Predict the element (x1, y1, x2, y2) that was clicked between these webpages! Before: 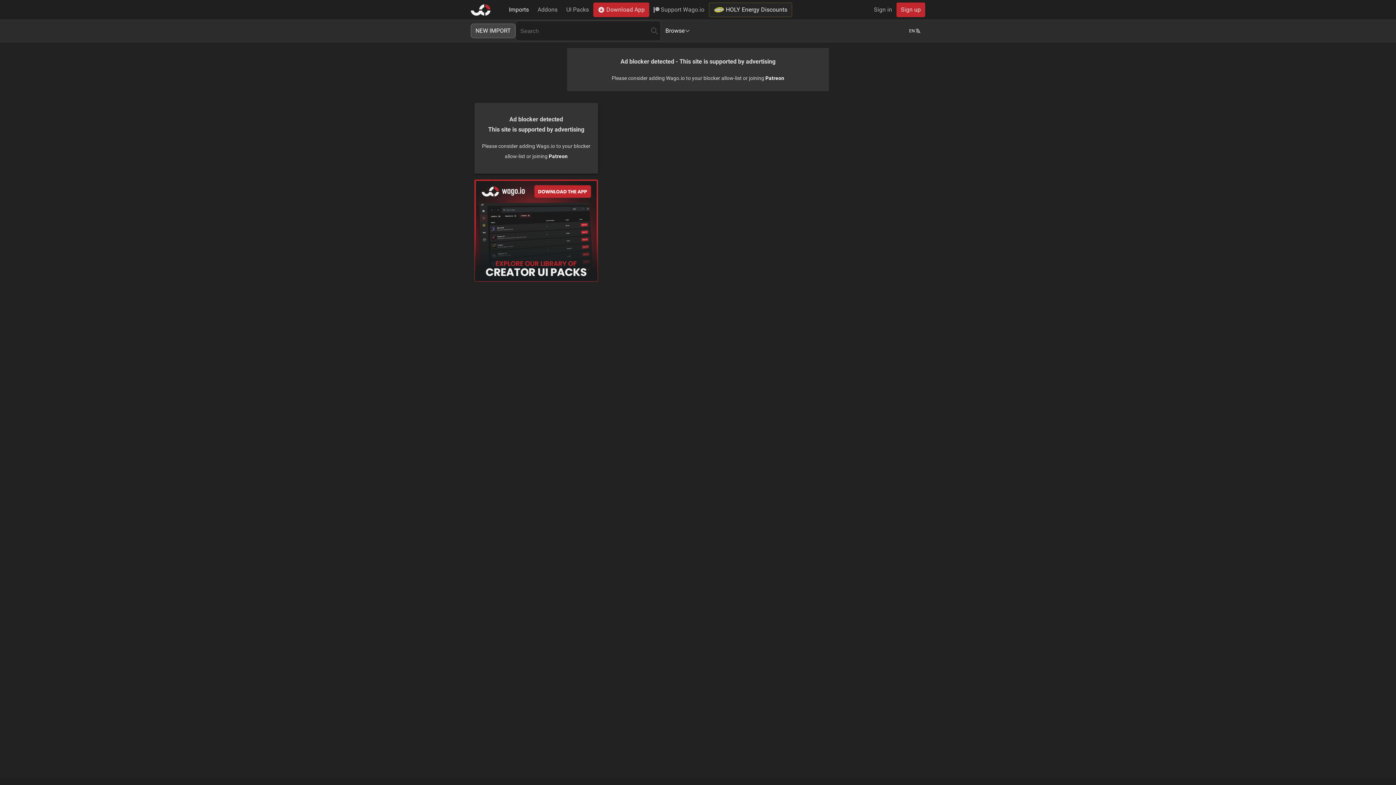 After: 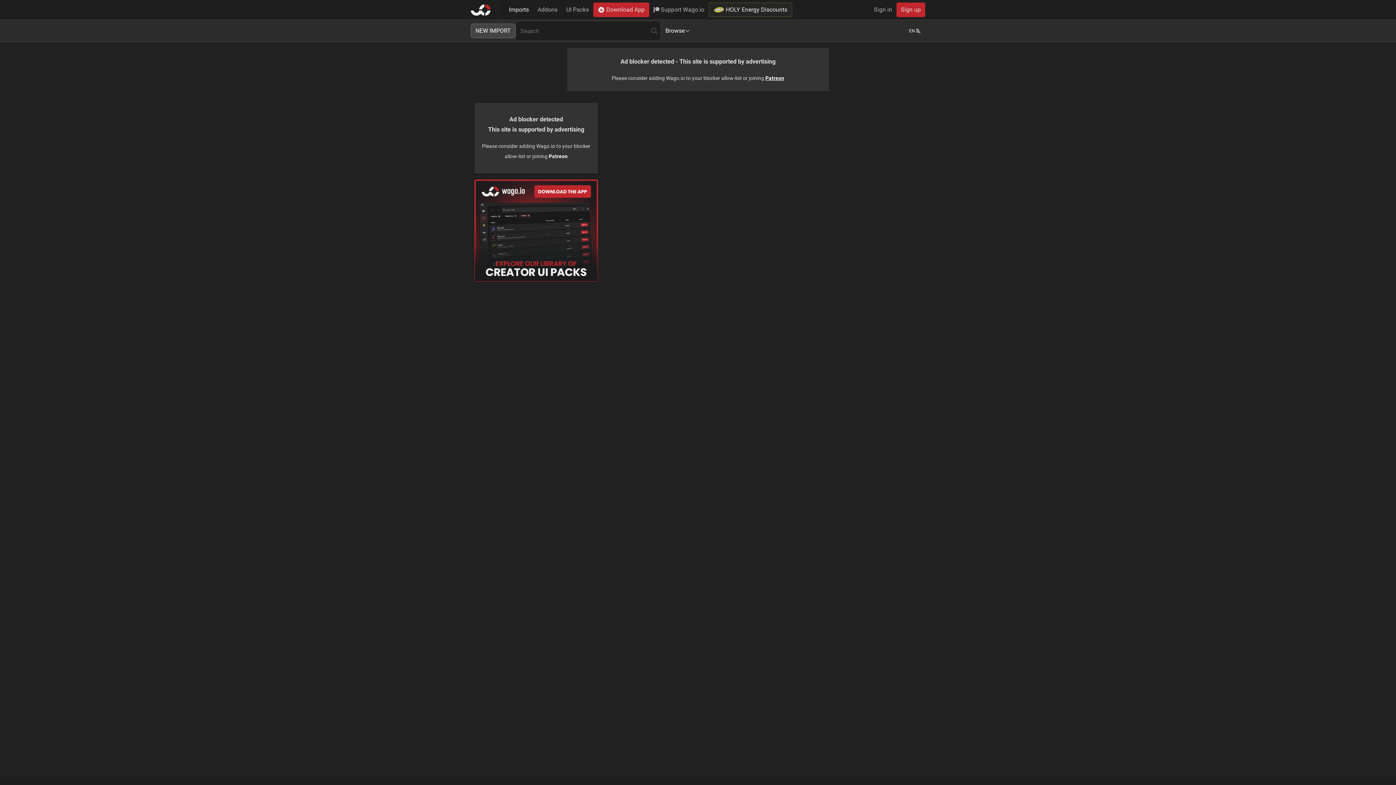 Action: bbox: (765, 75, 784, 81) label: Patreon